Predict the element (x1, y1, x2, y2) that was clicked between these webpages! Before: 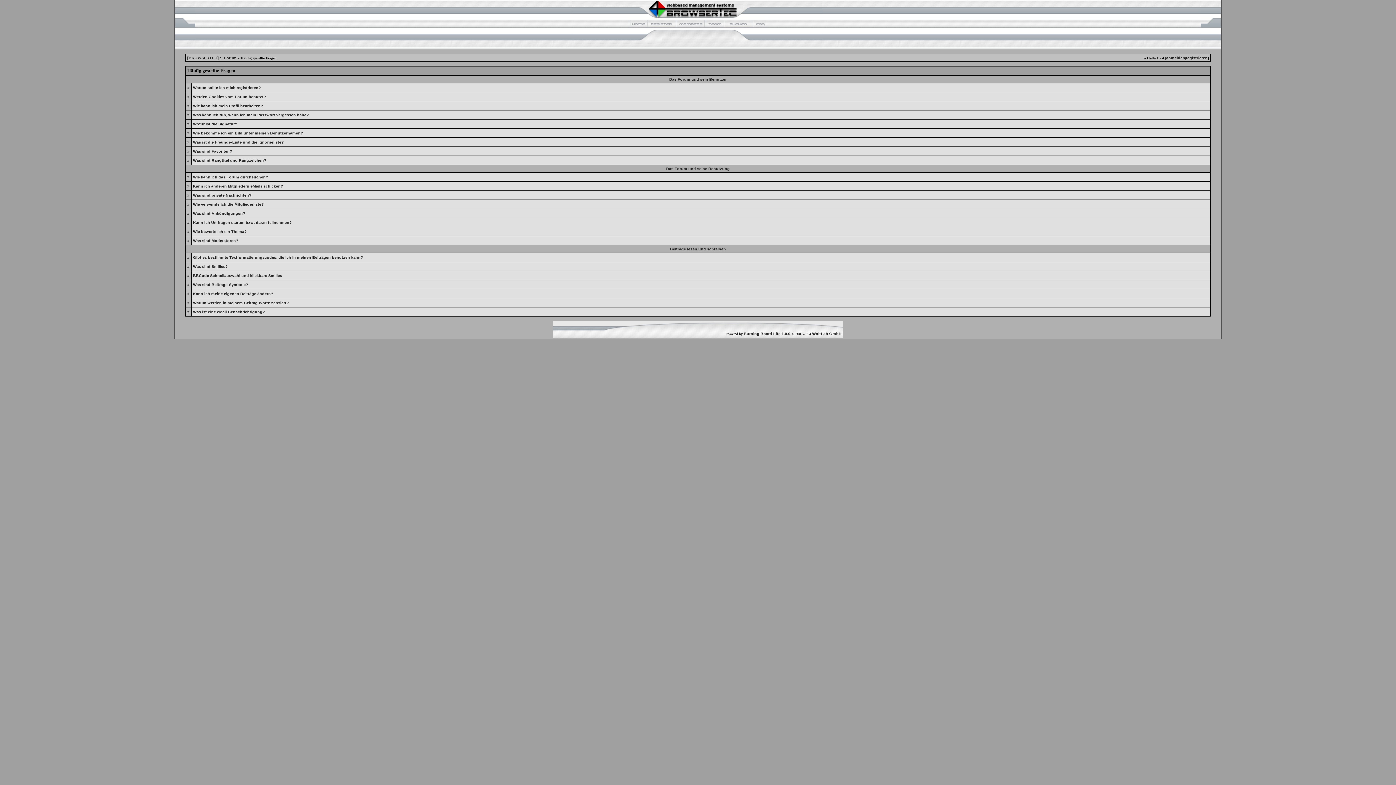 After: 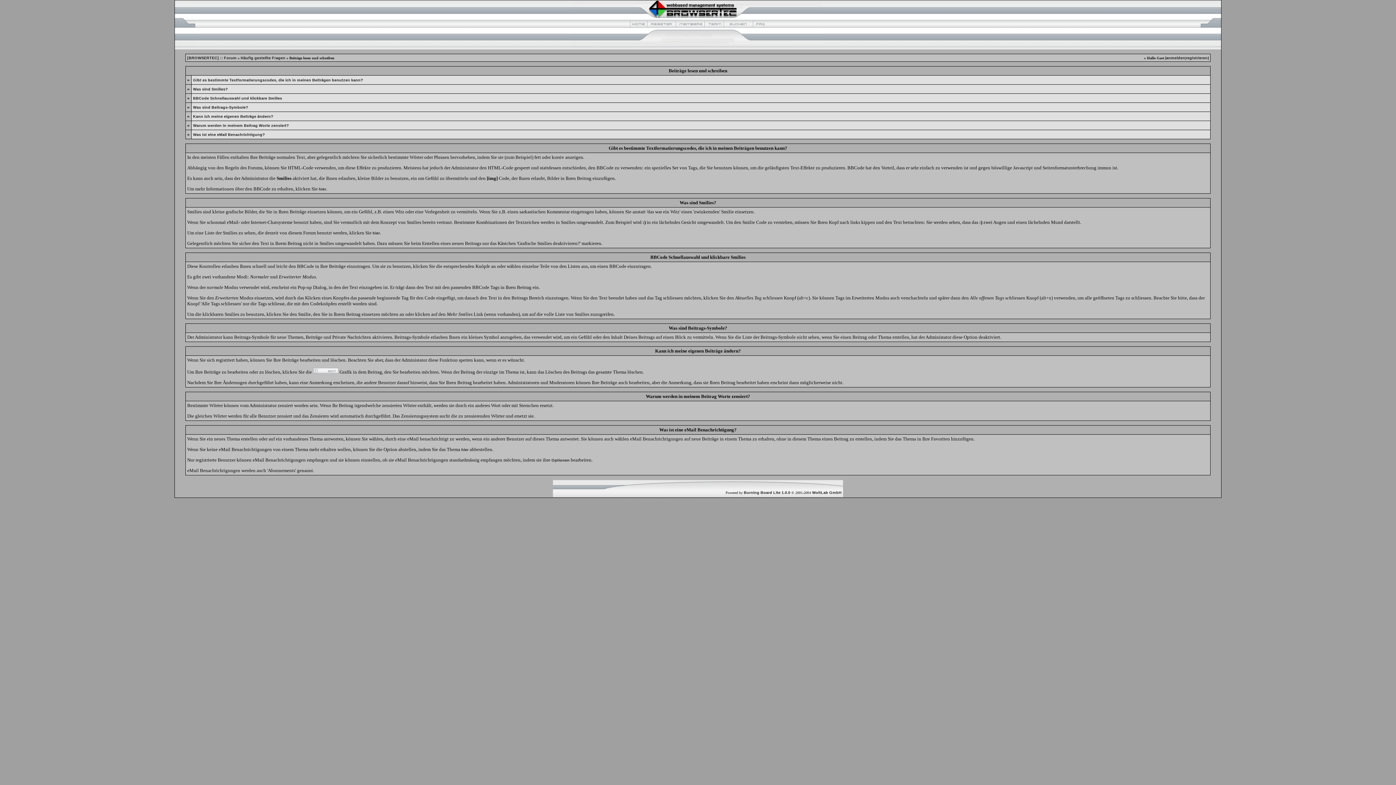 Action: label: Beiträge lesen und schreiben bbox: (670, 246, 726, 251)